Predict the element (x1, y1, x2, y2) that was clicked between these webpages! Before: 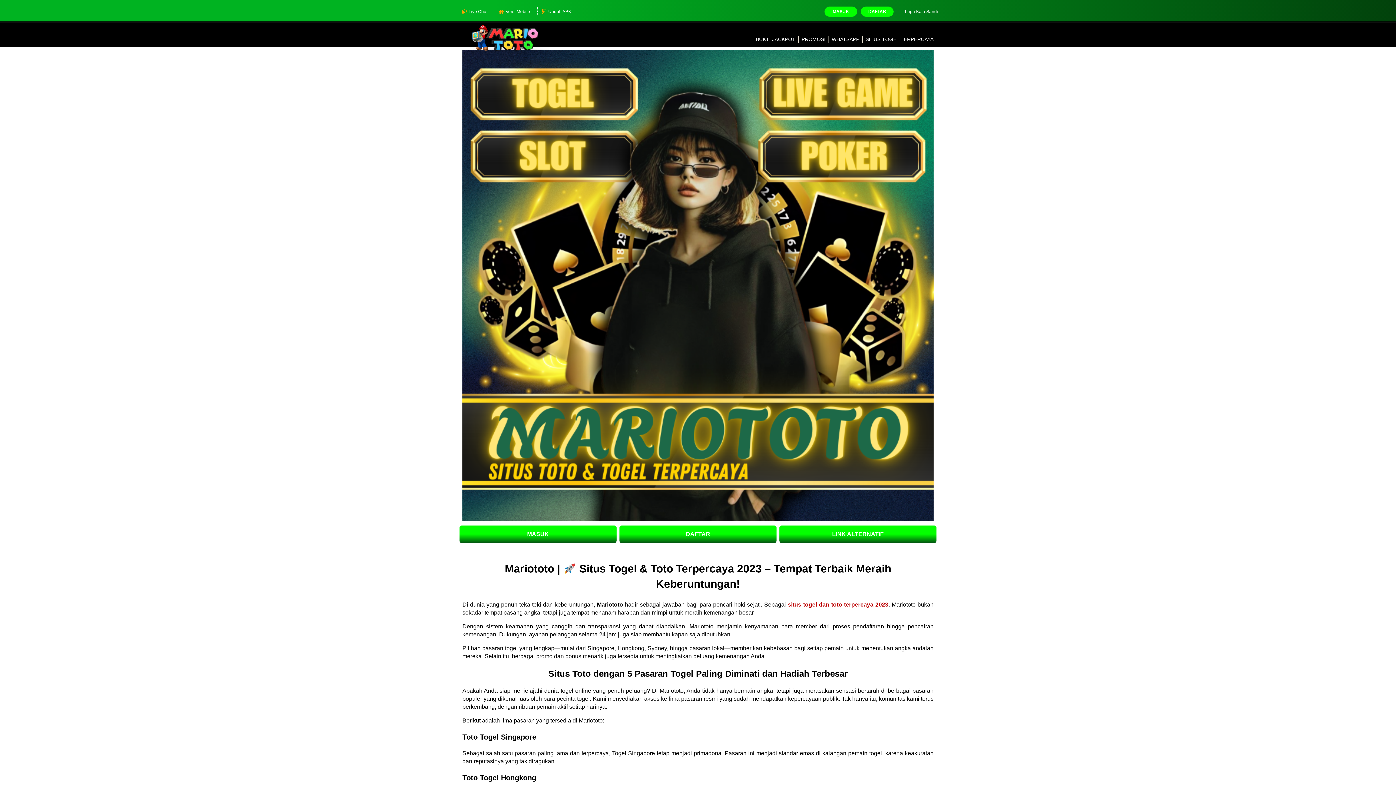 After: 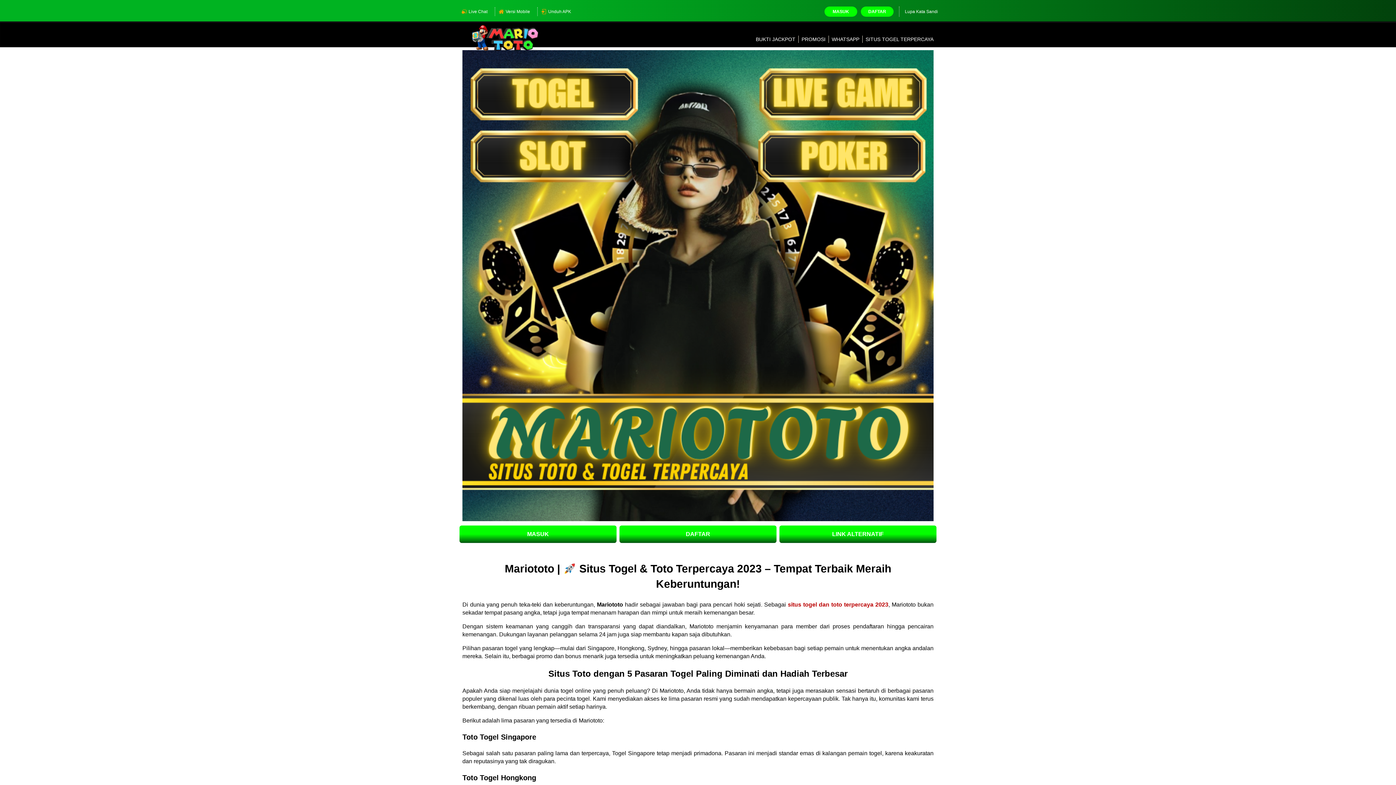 Action: bbox: (831, 36, 859, 42) label: WHATSAPP